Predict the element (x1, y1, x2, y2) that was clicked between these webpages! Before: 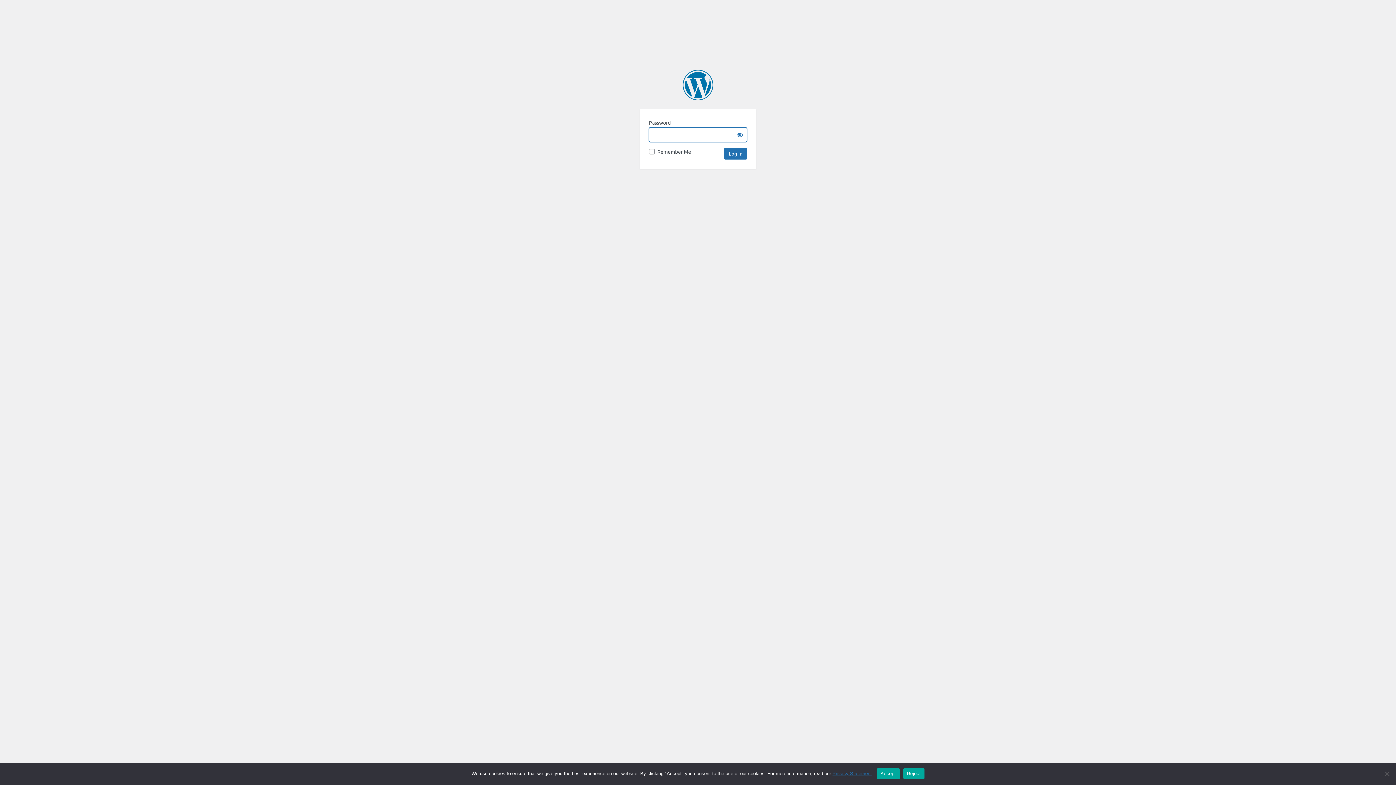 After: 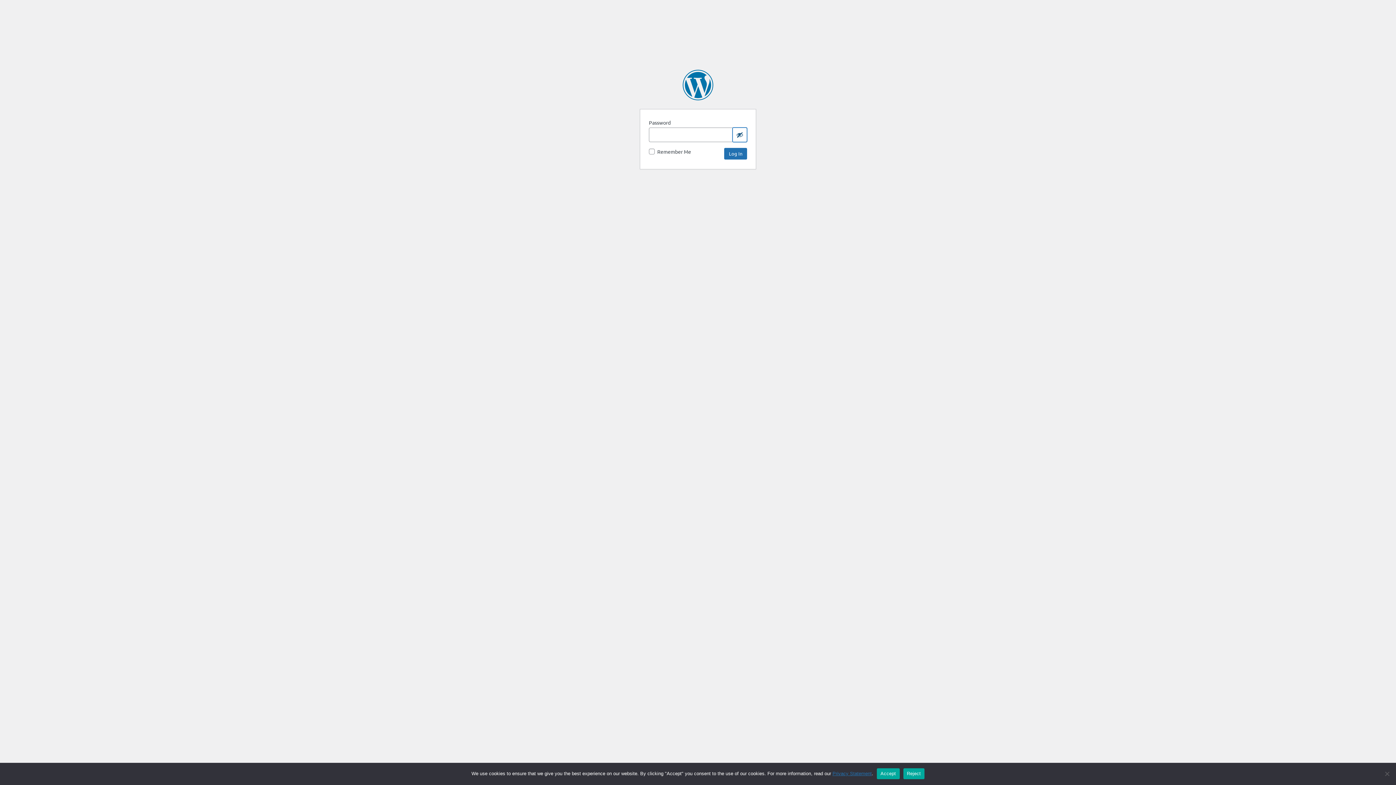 Action: bbox: (732, 127, 747, 142) label: Show password